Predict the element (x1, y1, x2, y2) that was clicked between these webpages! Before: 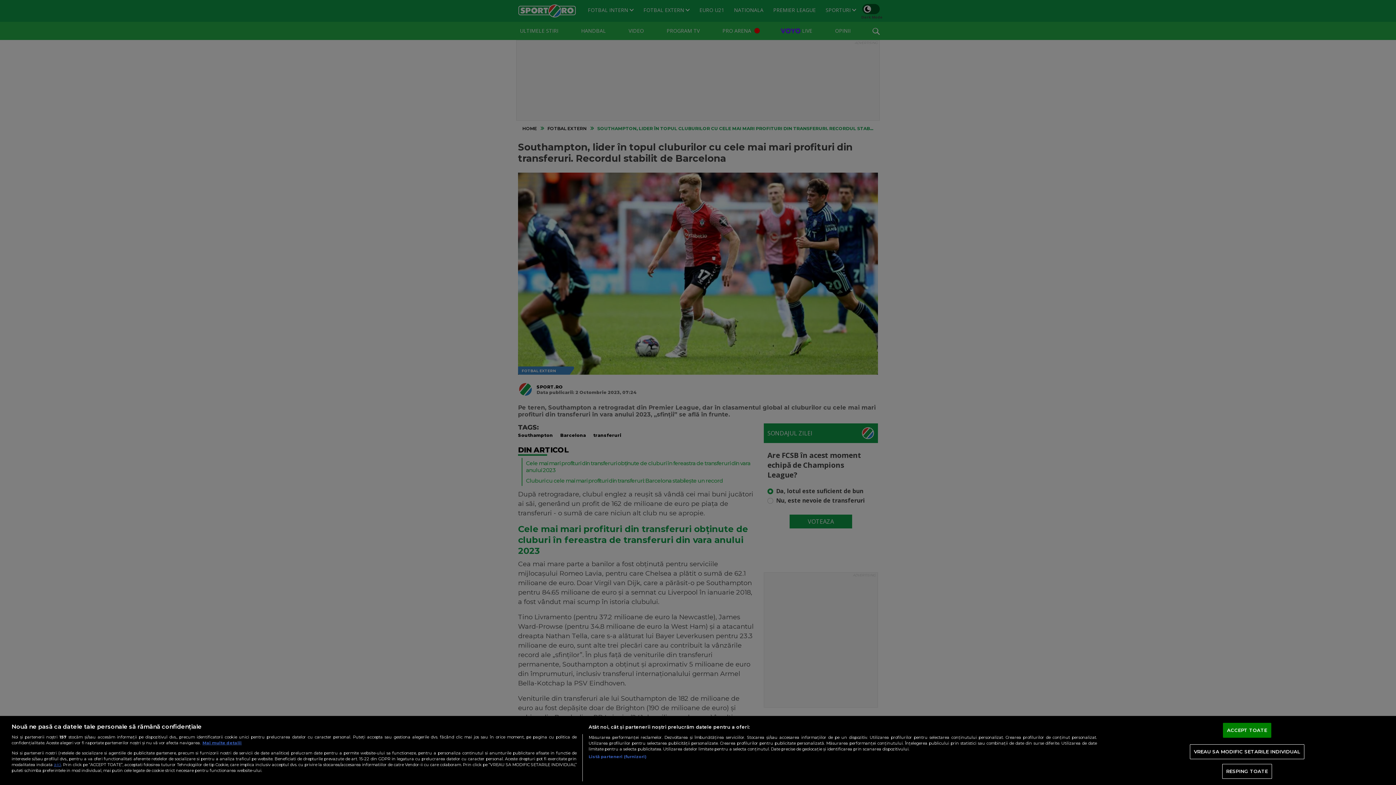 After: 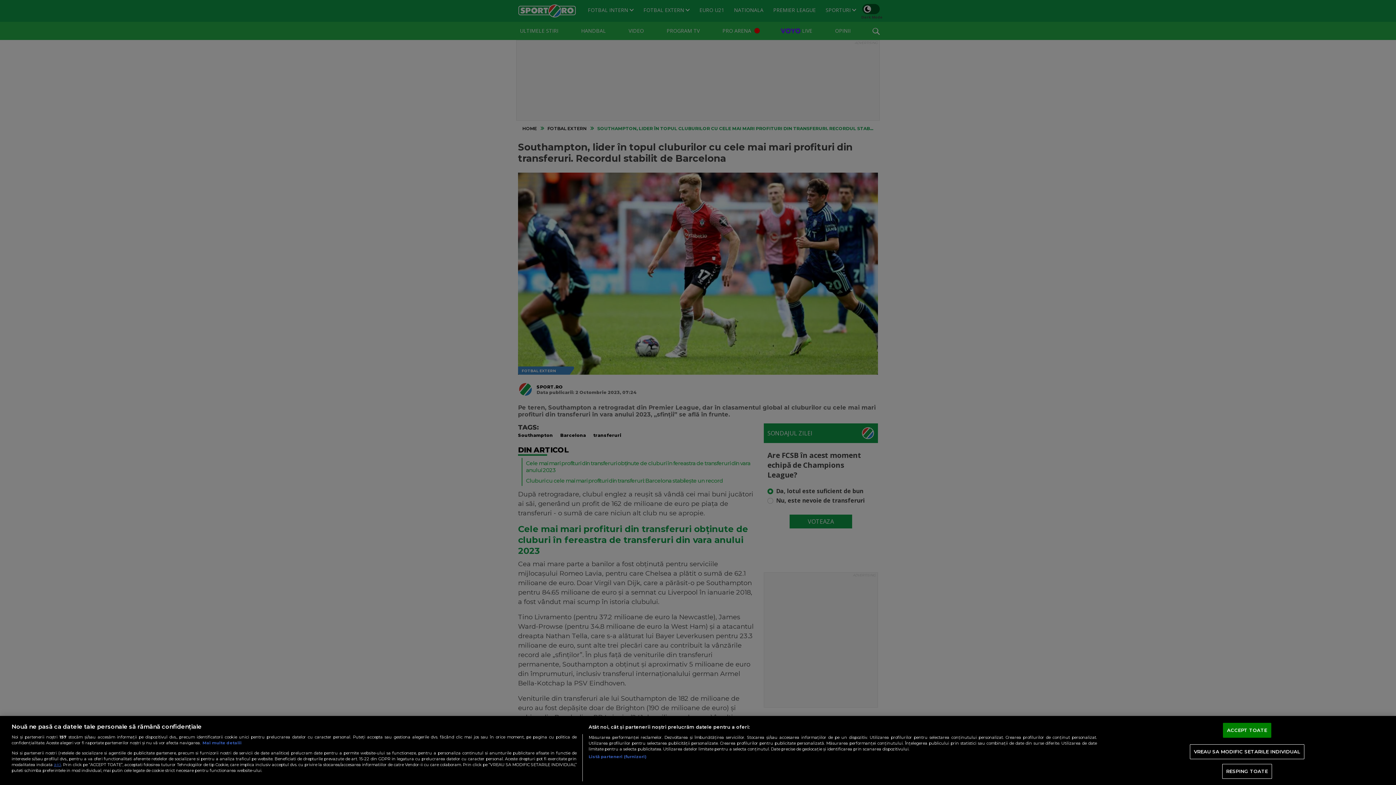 Action: label: Mai multe informații despre confidențialitatea datelor dvs., se deschide într-o fereastră nouă bbox: (202, 740, 241, 745)